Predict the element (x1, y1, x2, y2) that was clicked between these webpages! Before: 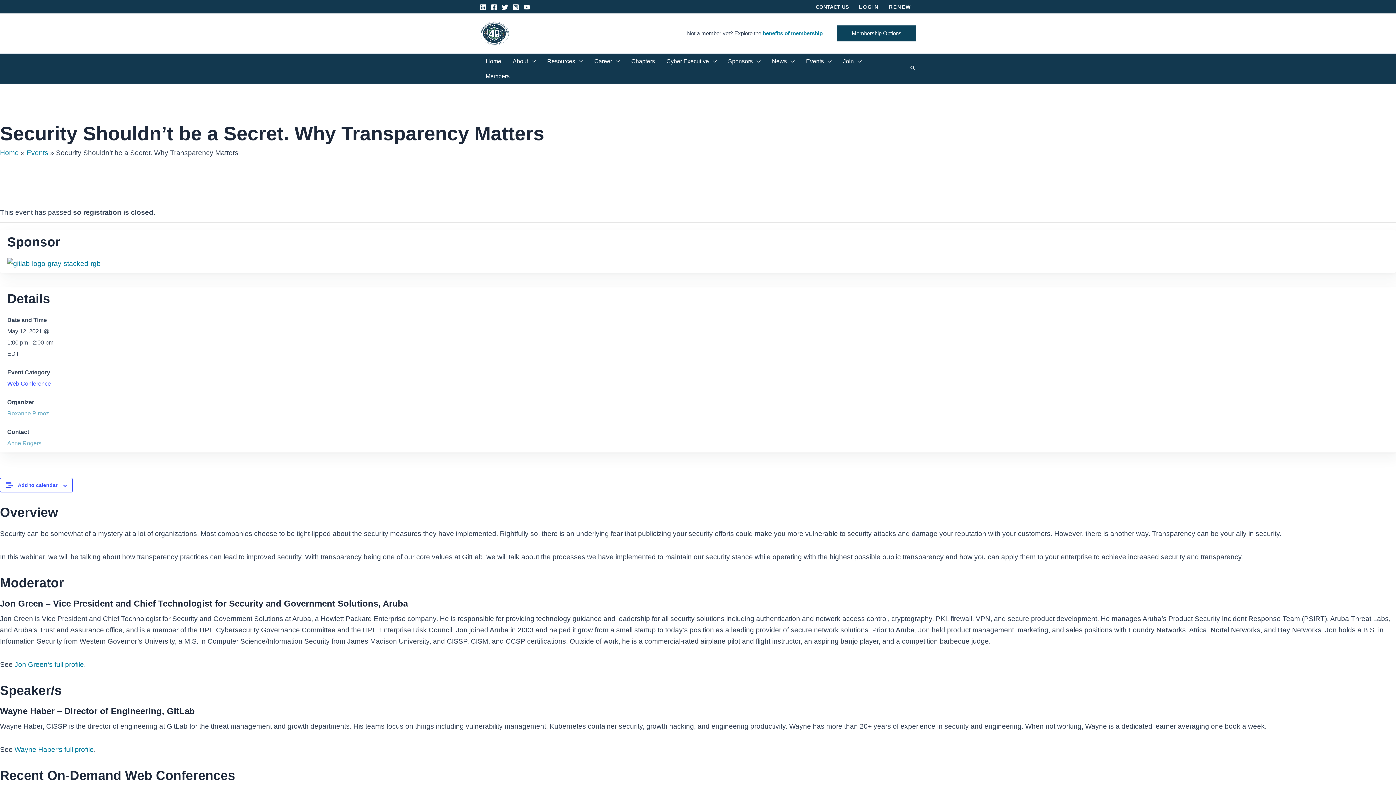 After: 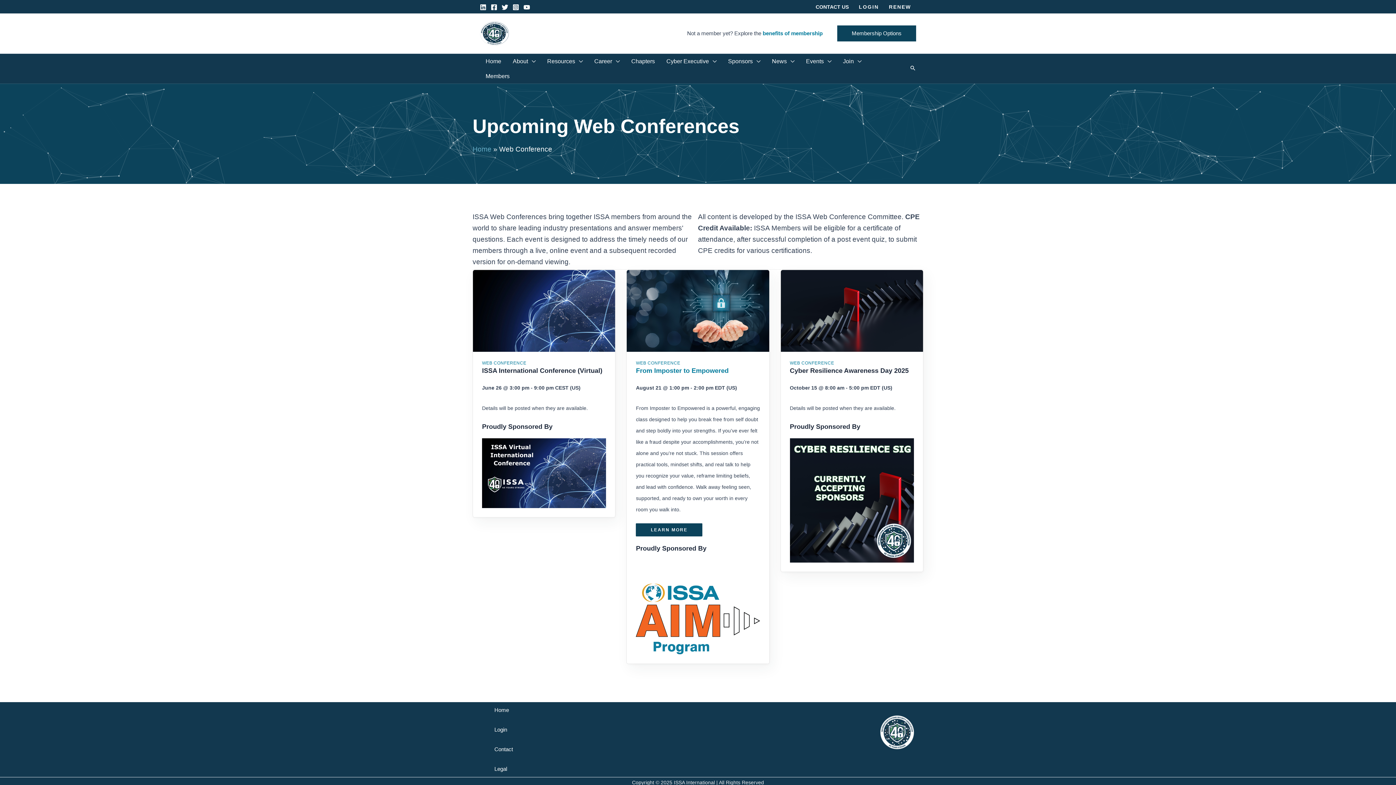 Action: label: Web Conference bbox: (7, 380, 50, 387)